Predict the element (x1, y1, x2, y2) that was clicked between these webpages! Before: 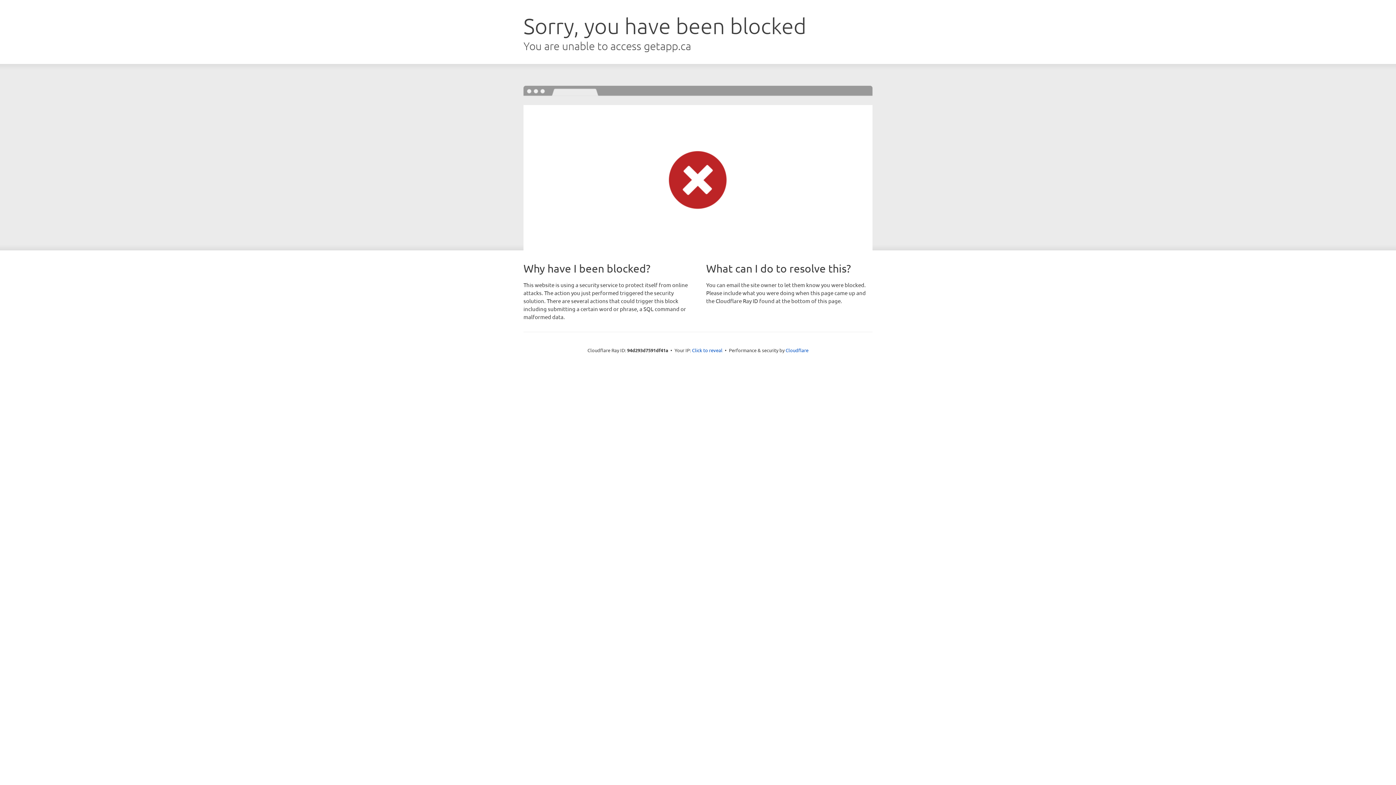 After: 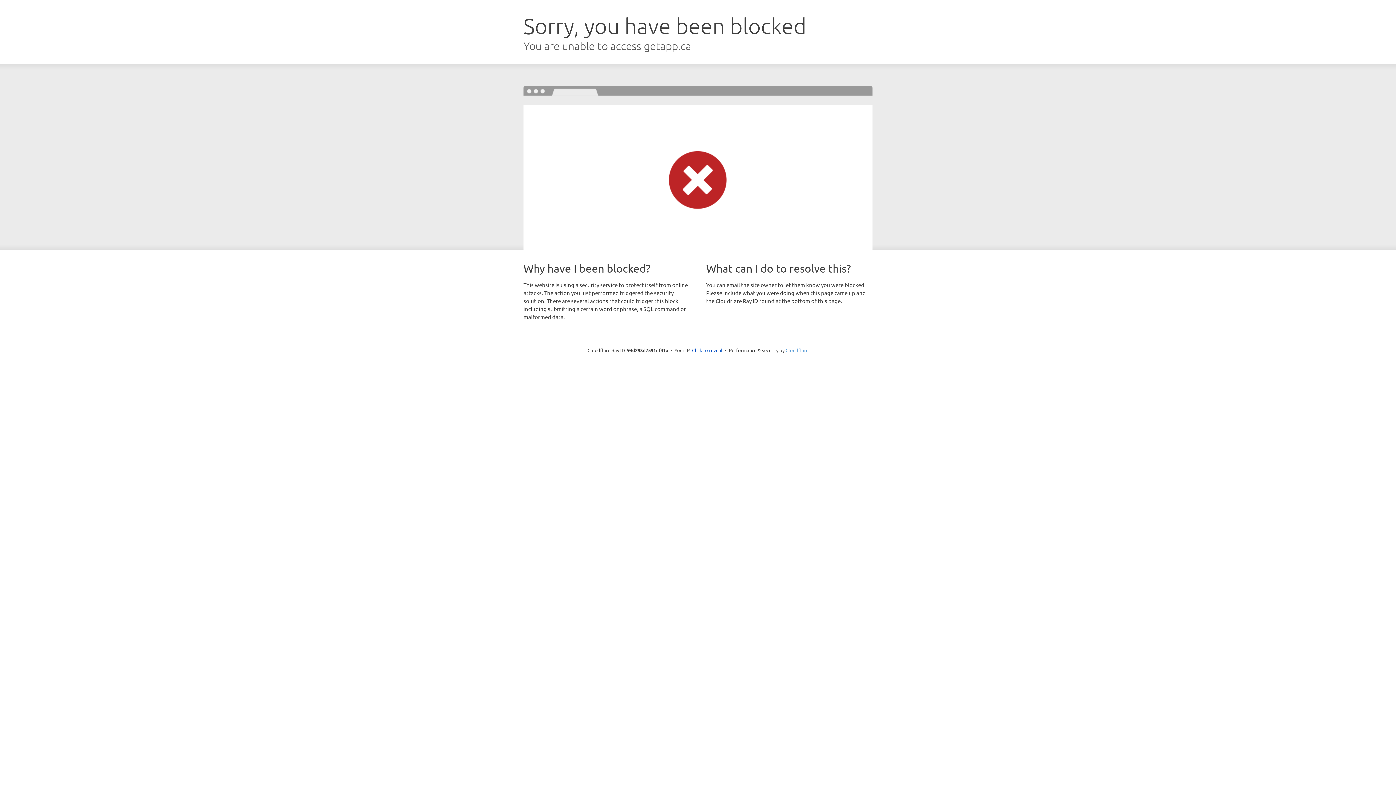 Action: label: Cloudflare bbox: (785, 347, 808, 353)